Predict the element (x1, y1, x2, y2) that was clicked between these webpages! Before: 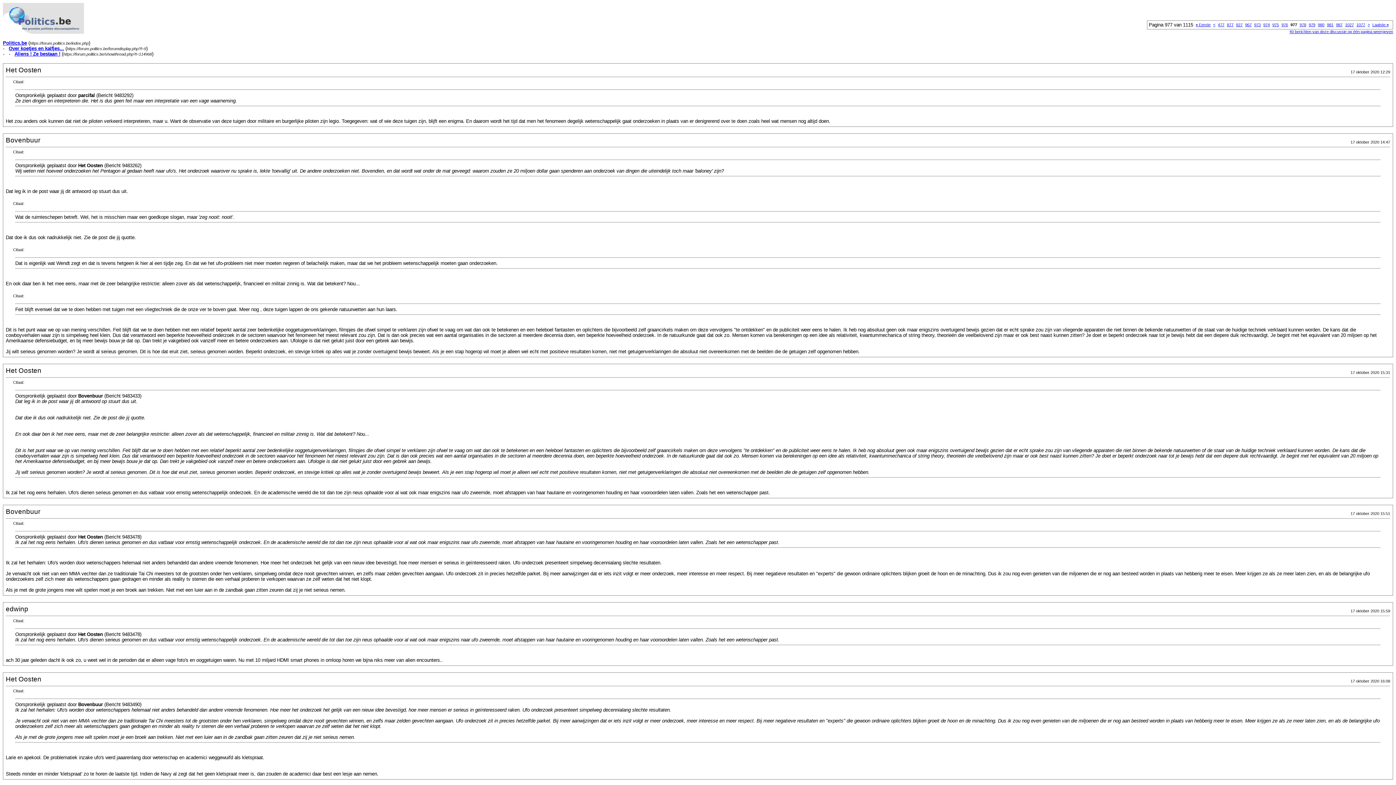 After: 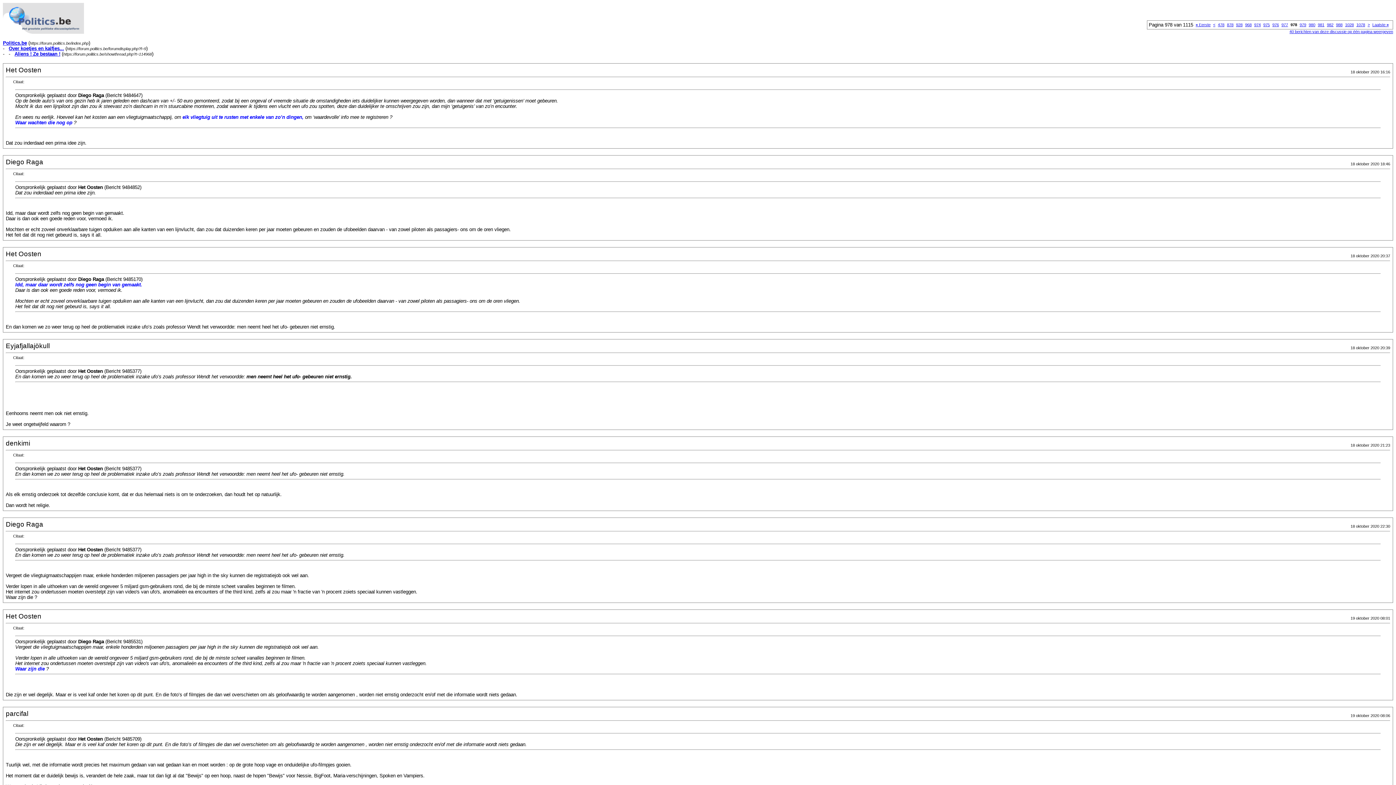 Action: bbox: (1300, 22, 1306, 26) label: 978